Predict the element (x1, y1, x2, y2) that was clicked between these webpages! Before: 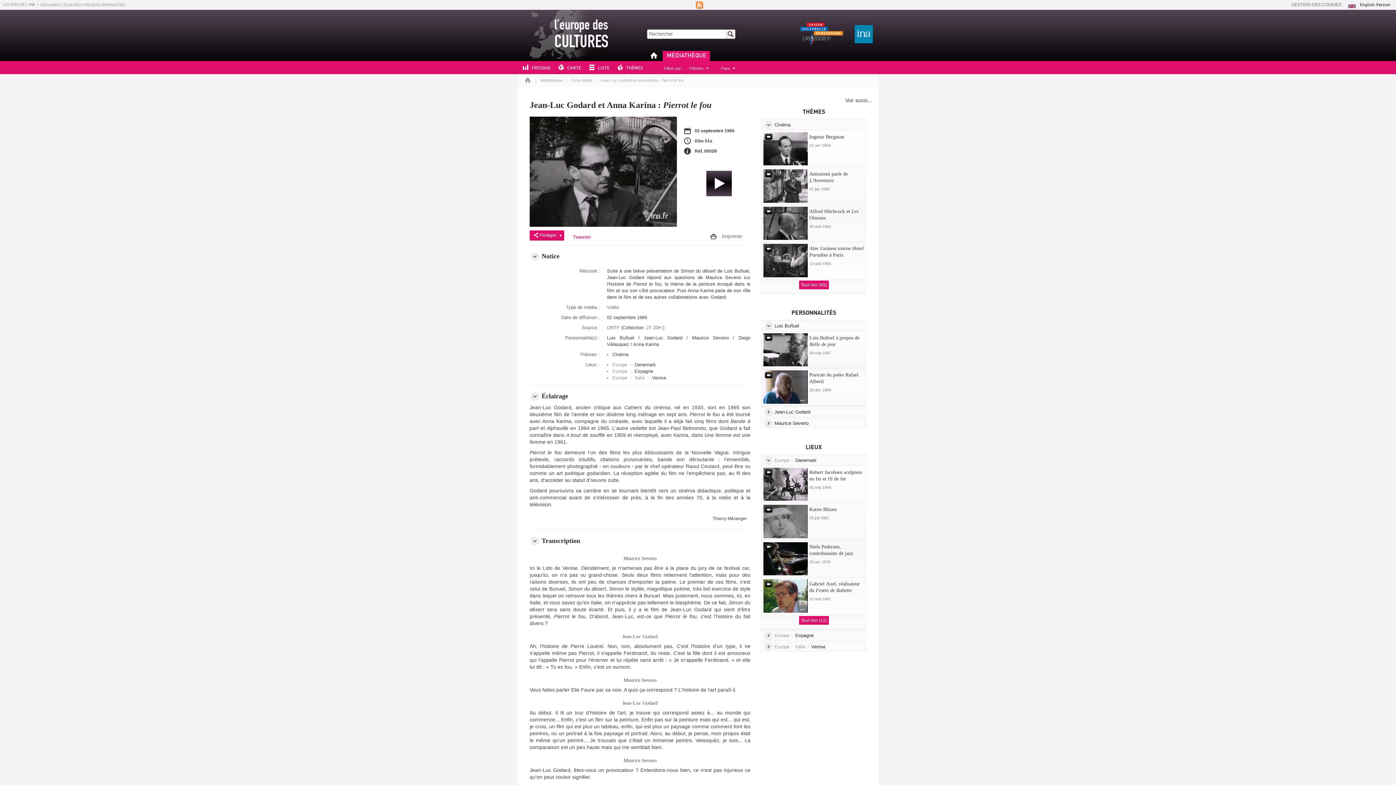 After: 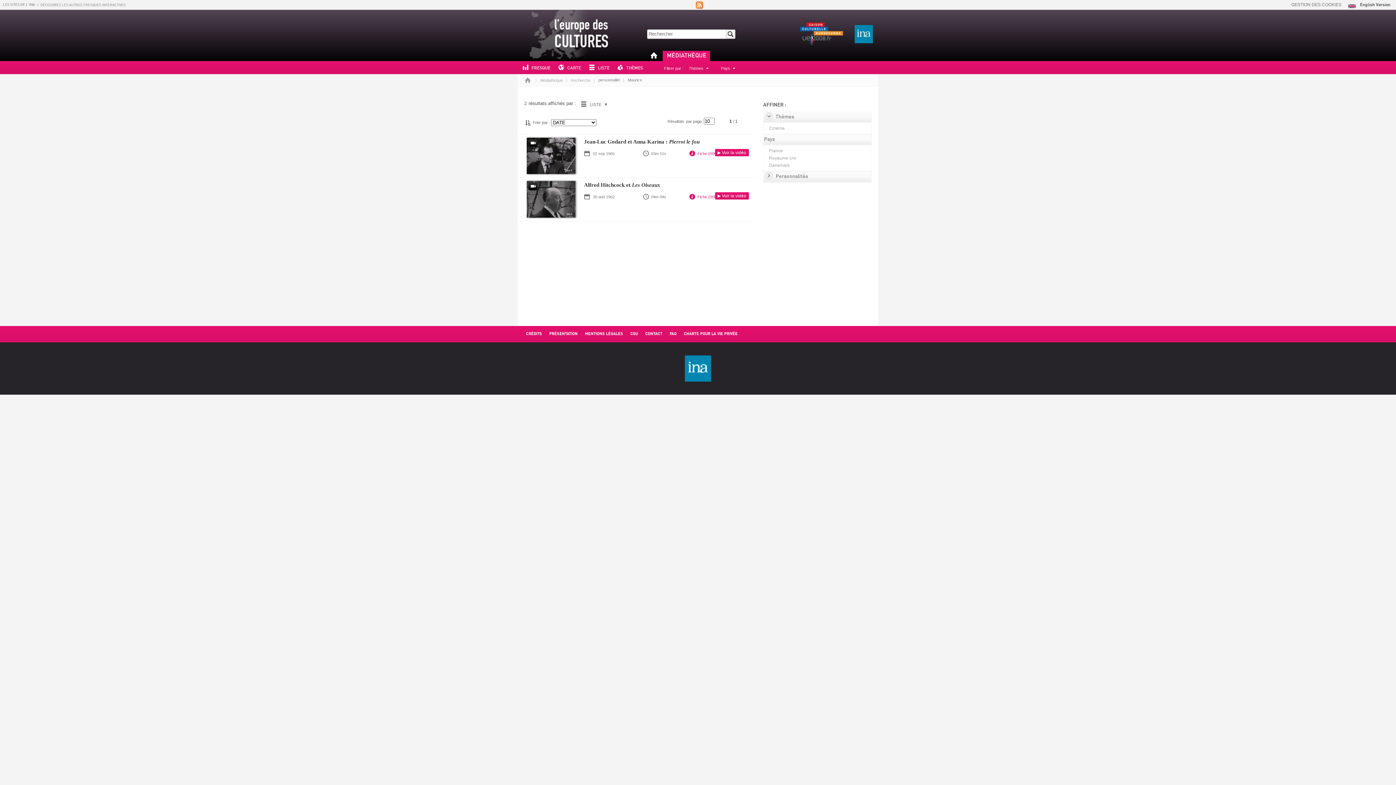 Action: bbox: (692, 335, 733, 340) label: Maurice Seveno 